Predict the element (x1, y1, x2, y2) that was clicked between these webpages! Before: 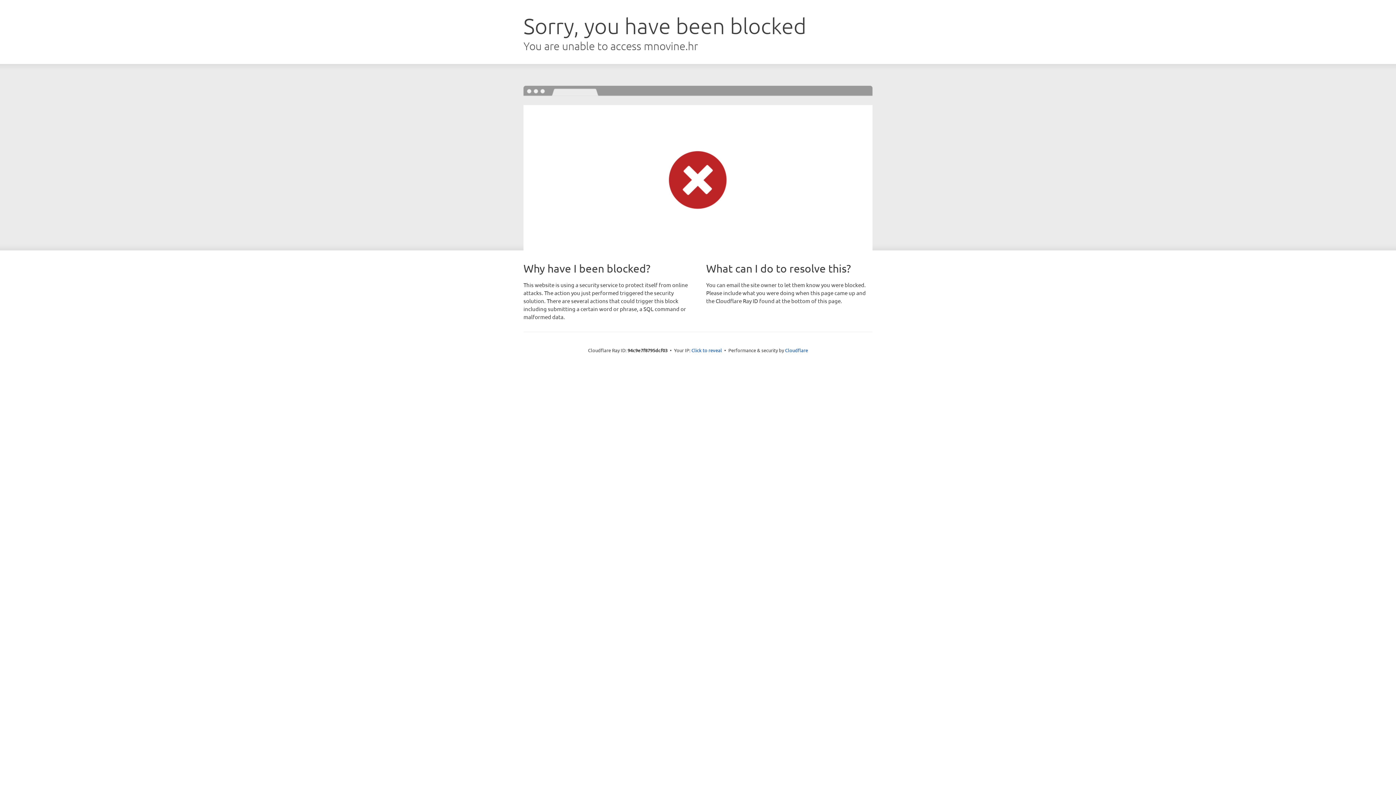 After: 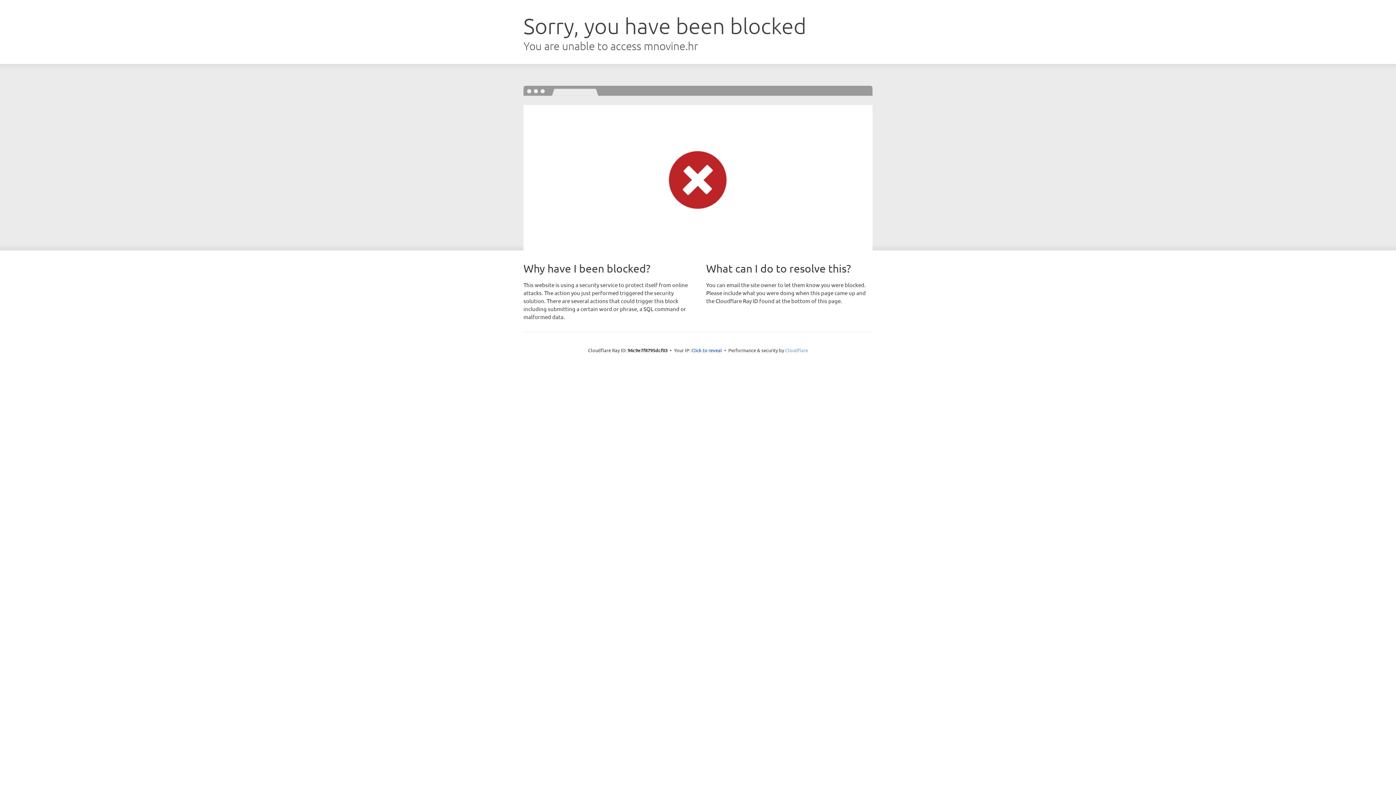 Action: bbox: (785, 347, 808, 353) label: Cloudflare